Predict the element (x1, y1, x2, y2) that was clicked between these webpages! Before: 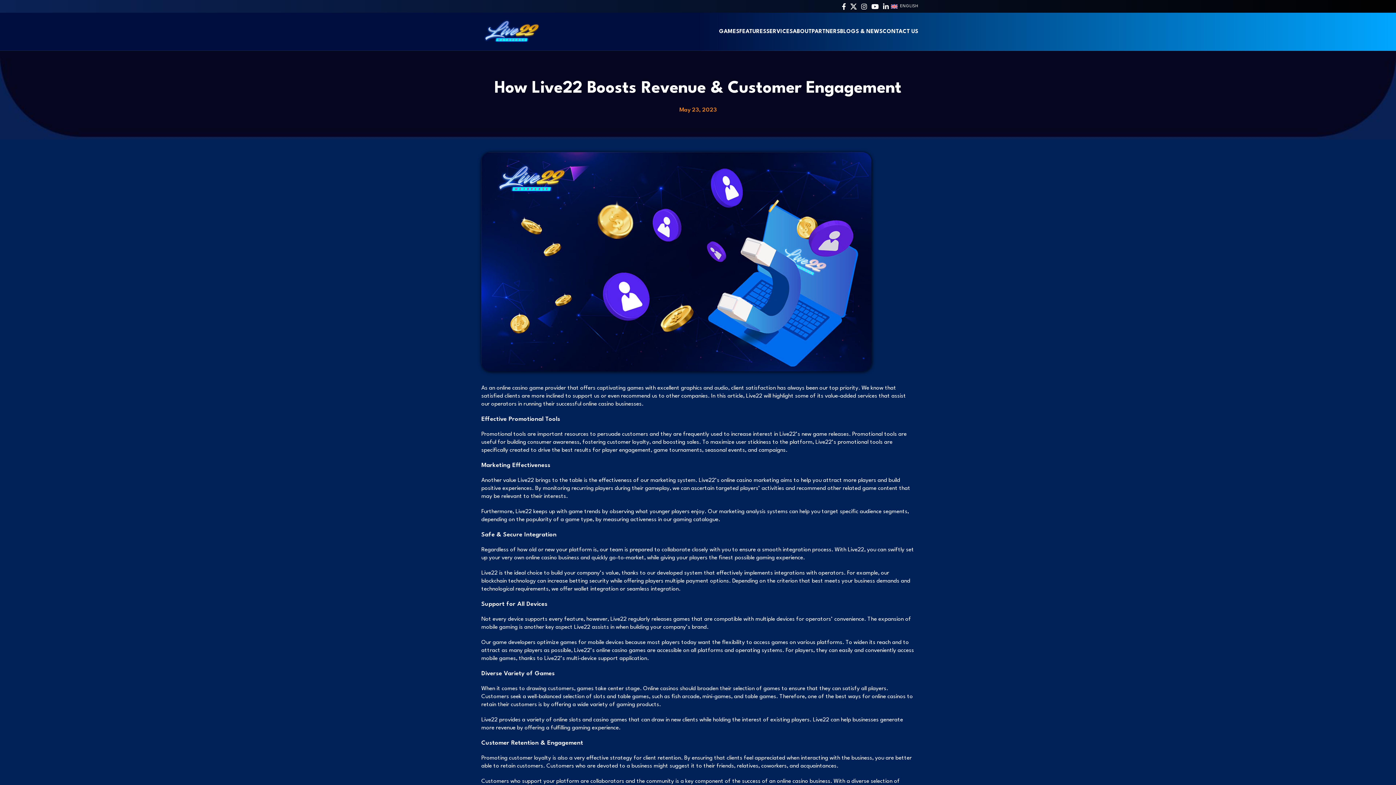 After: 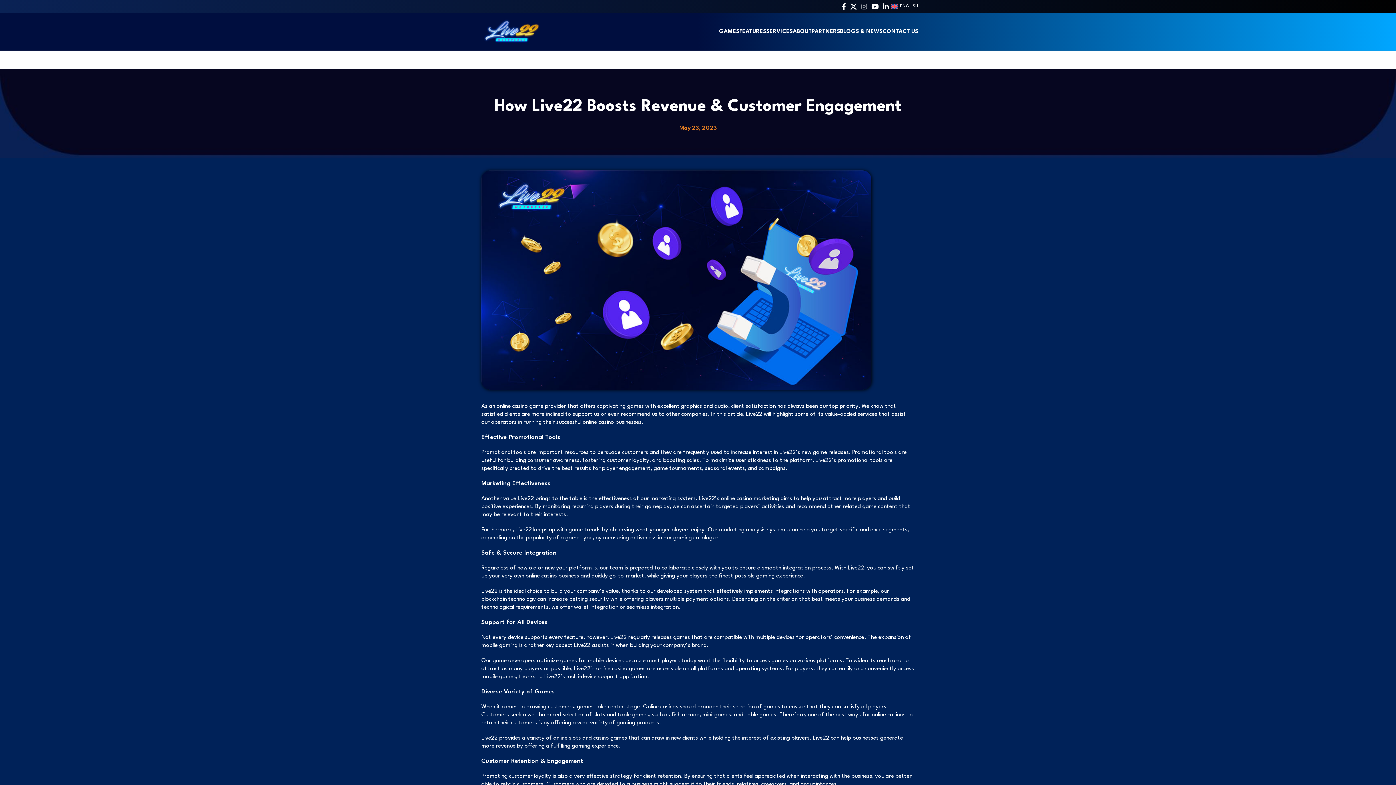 Action: bbox: (859, 0, 869, 11) label: Instagram social link